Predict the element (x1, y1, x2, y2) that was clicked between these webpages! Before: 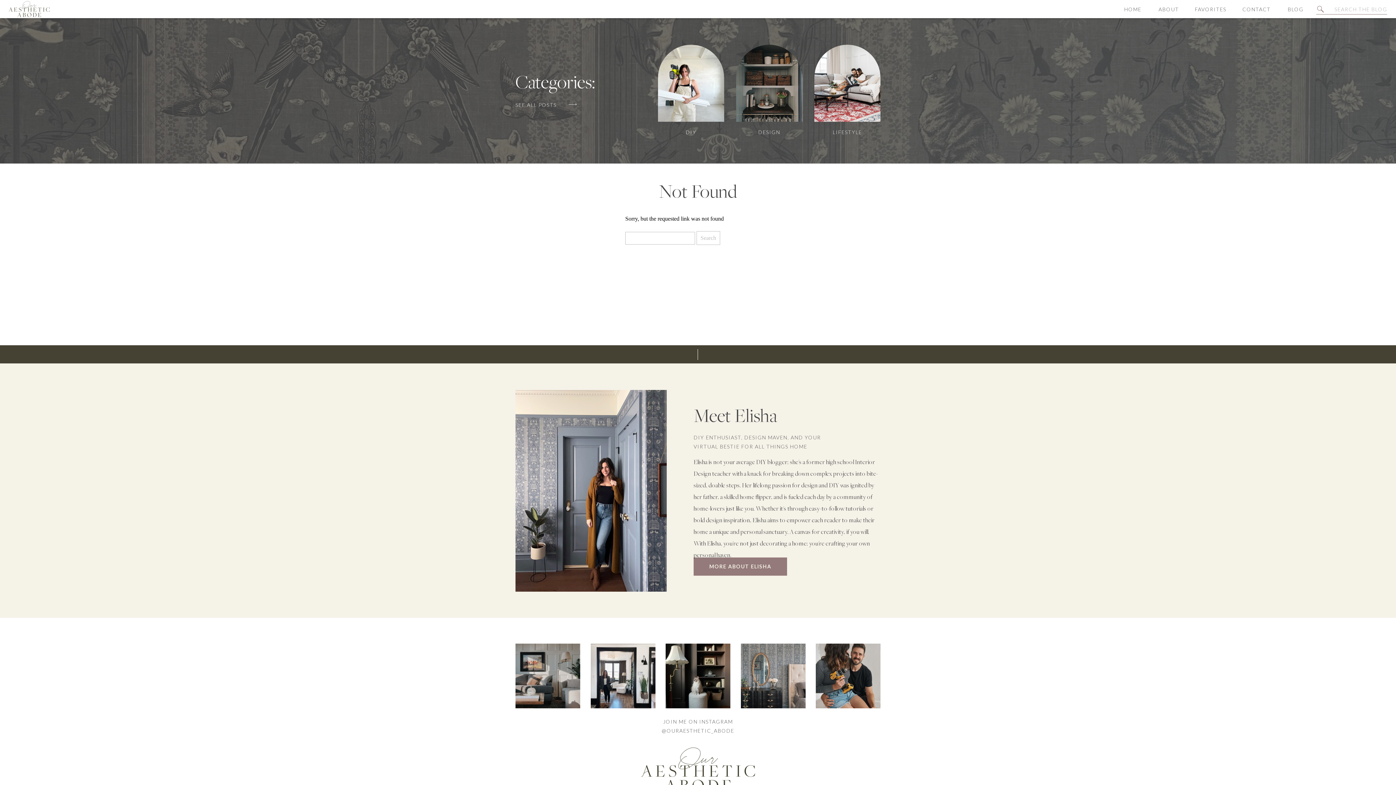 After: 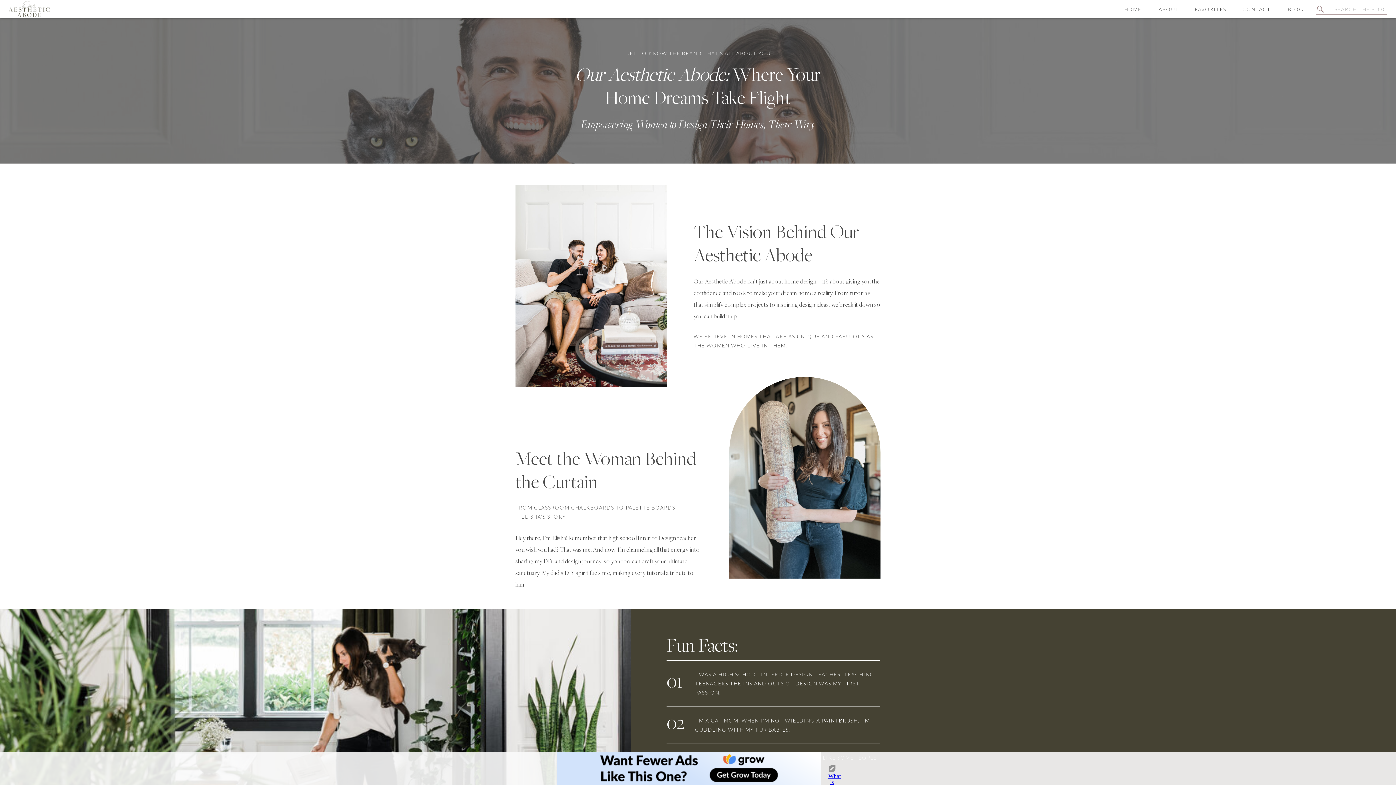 Action: label: MORE ABOUT ELISHA bbox: (693, 562, 787, 572)